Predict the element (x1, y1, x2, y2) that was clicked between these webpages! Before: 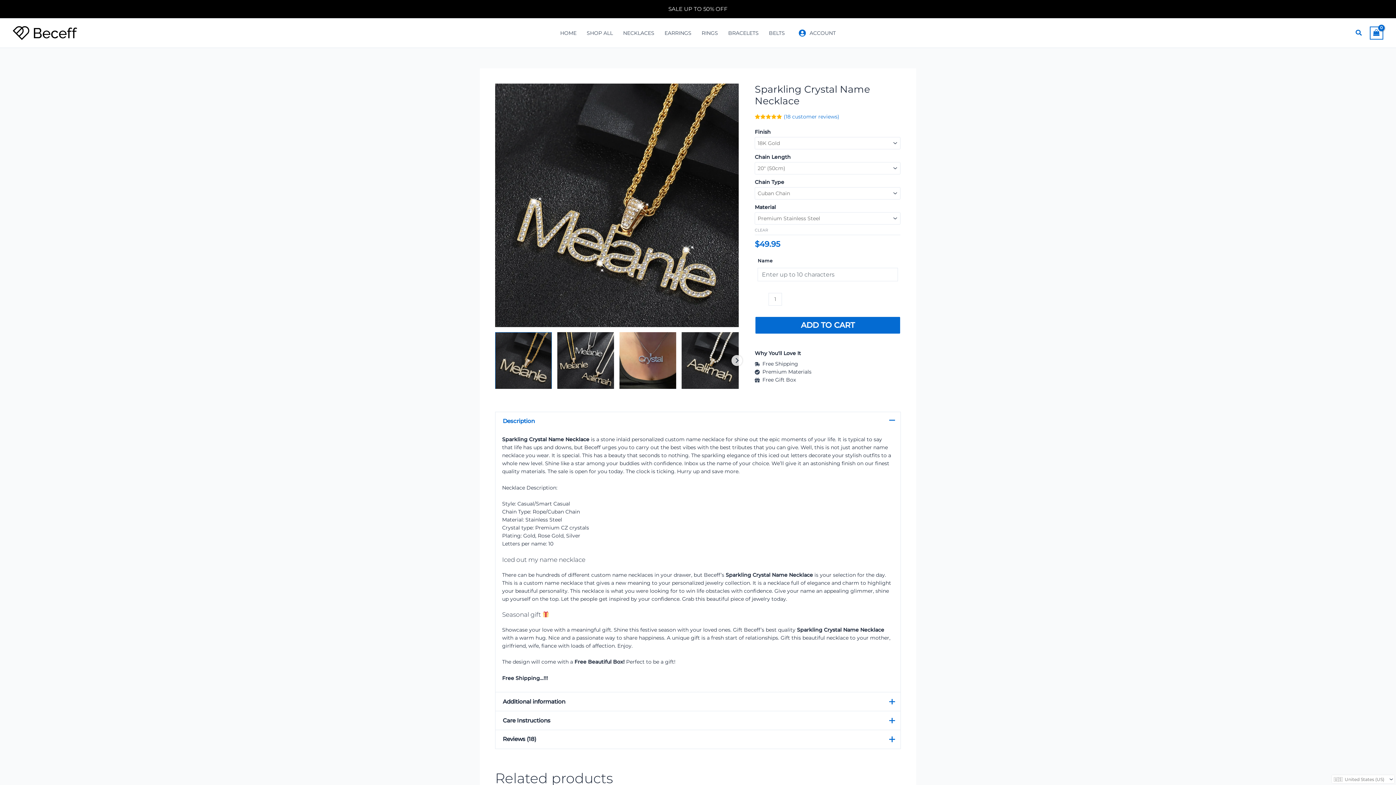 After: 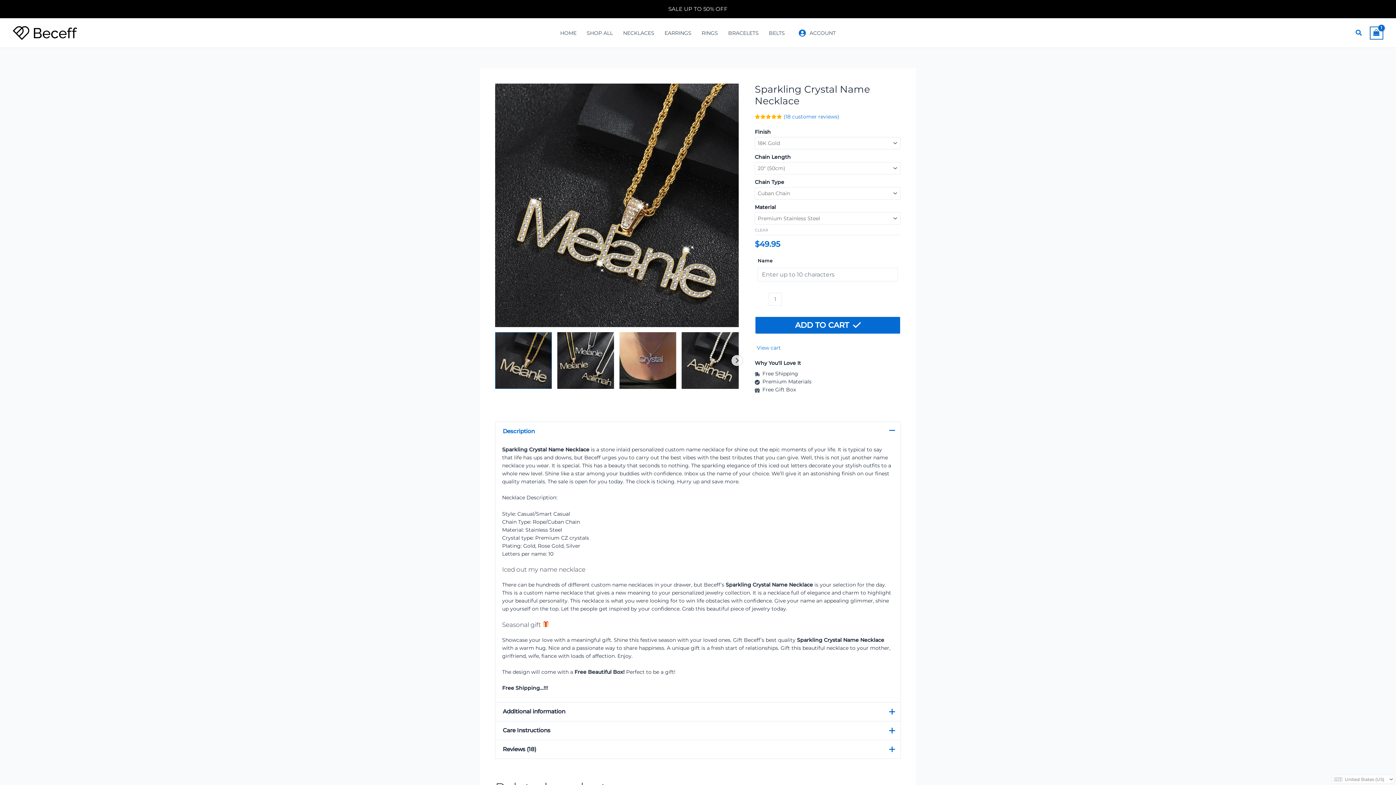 Action: label: ADD TO CART bbox: (755, 316, 901, 334)